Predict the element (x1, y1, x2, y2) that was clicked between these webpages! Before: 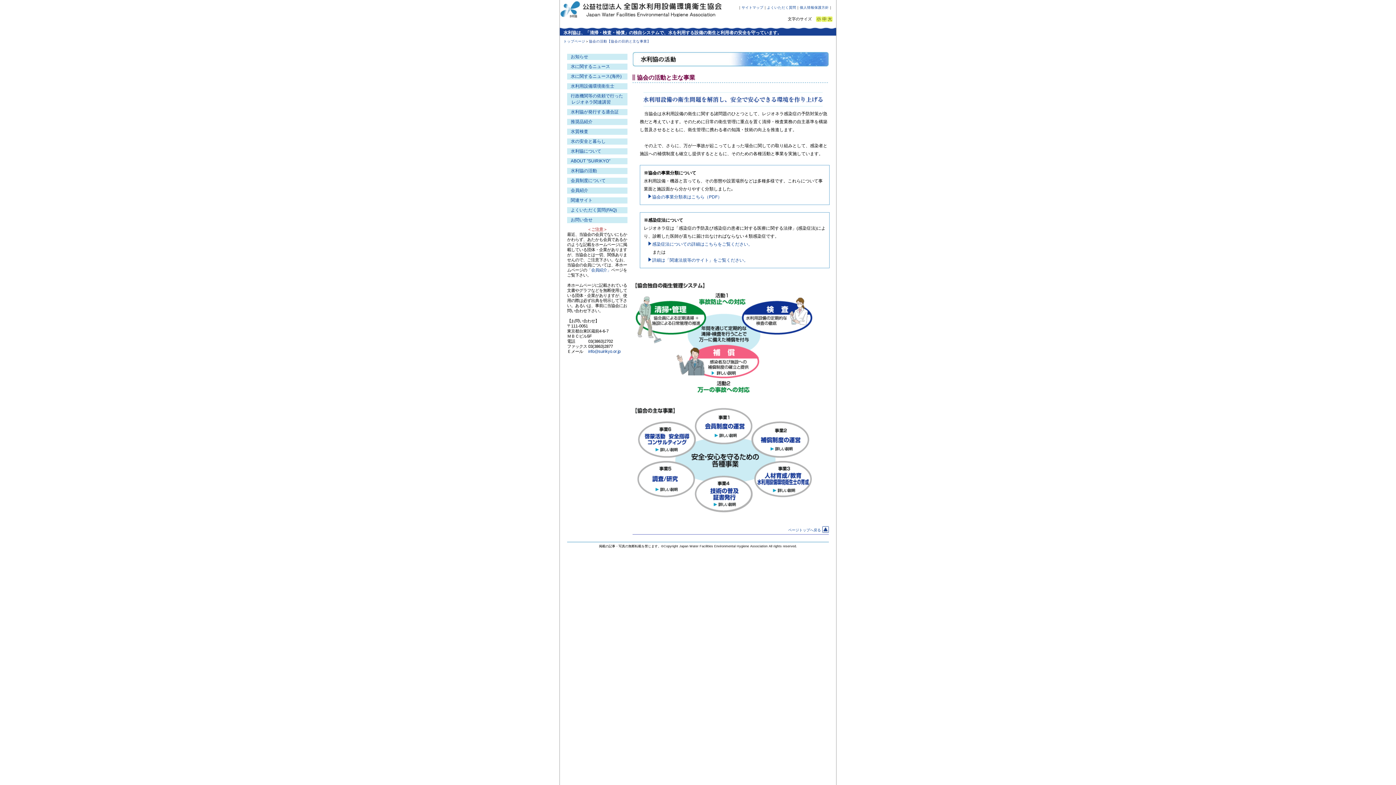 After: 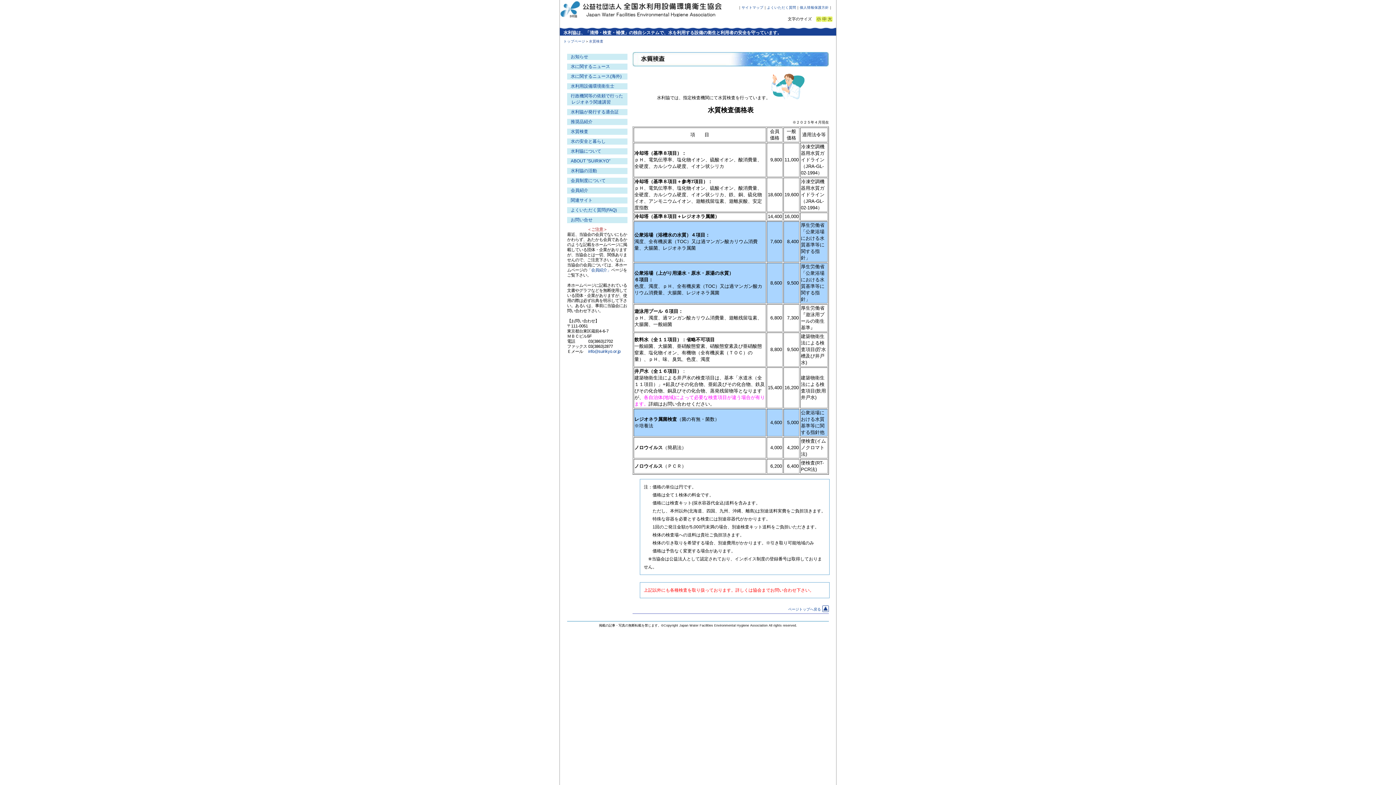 Action: label: 水質検査 bbox: (570, 129, 588, 134)